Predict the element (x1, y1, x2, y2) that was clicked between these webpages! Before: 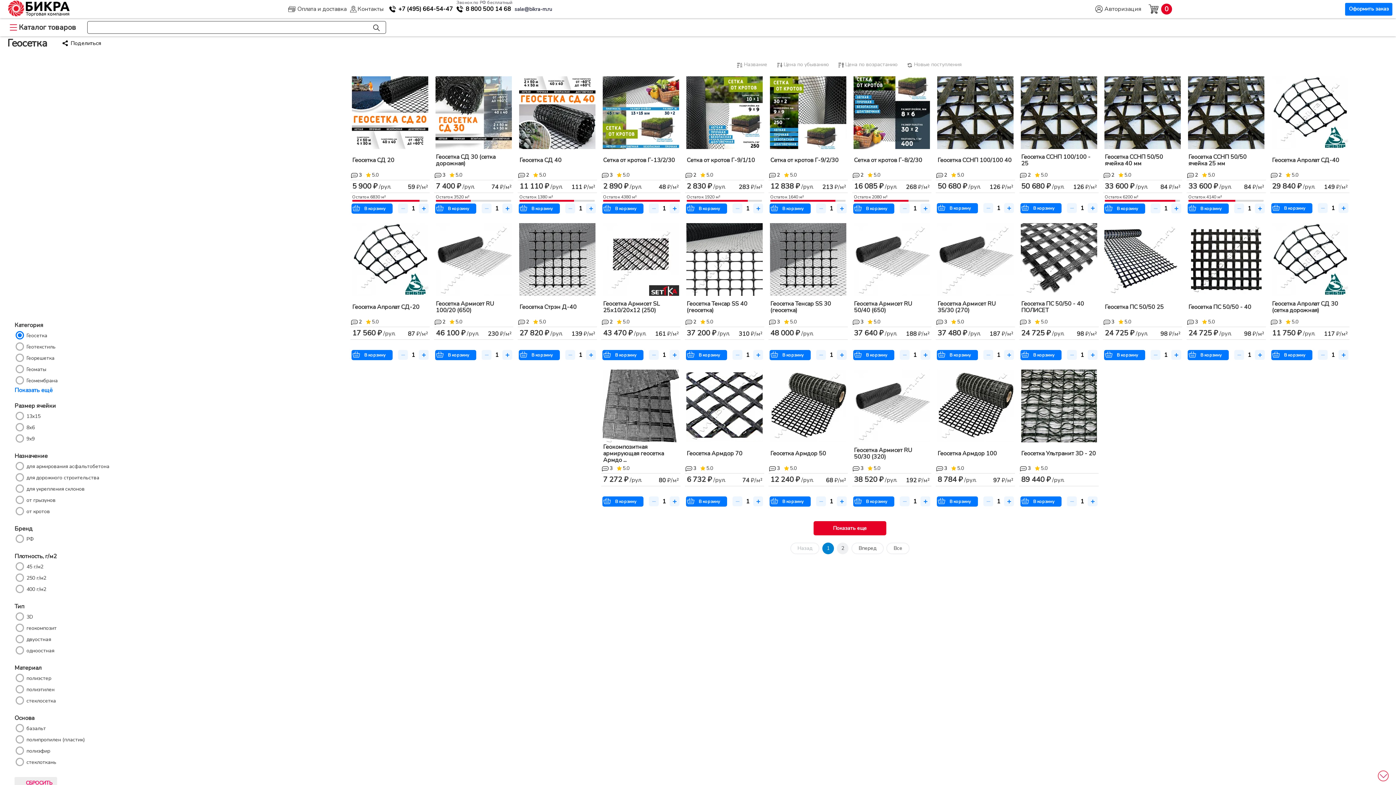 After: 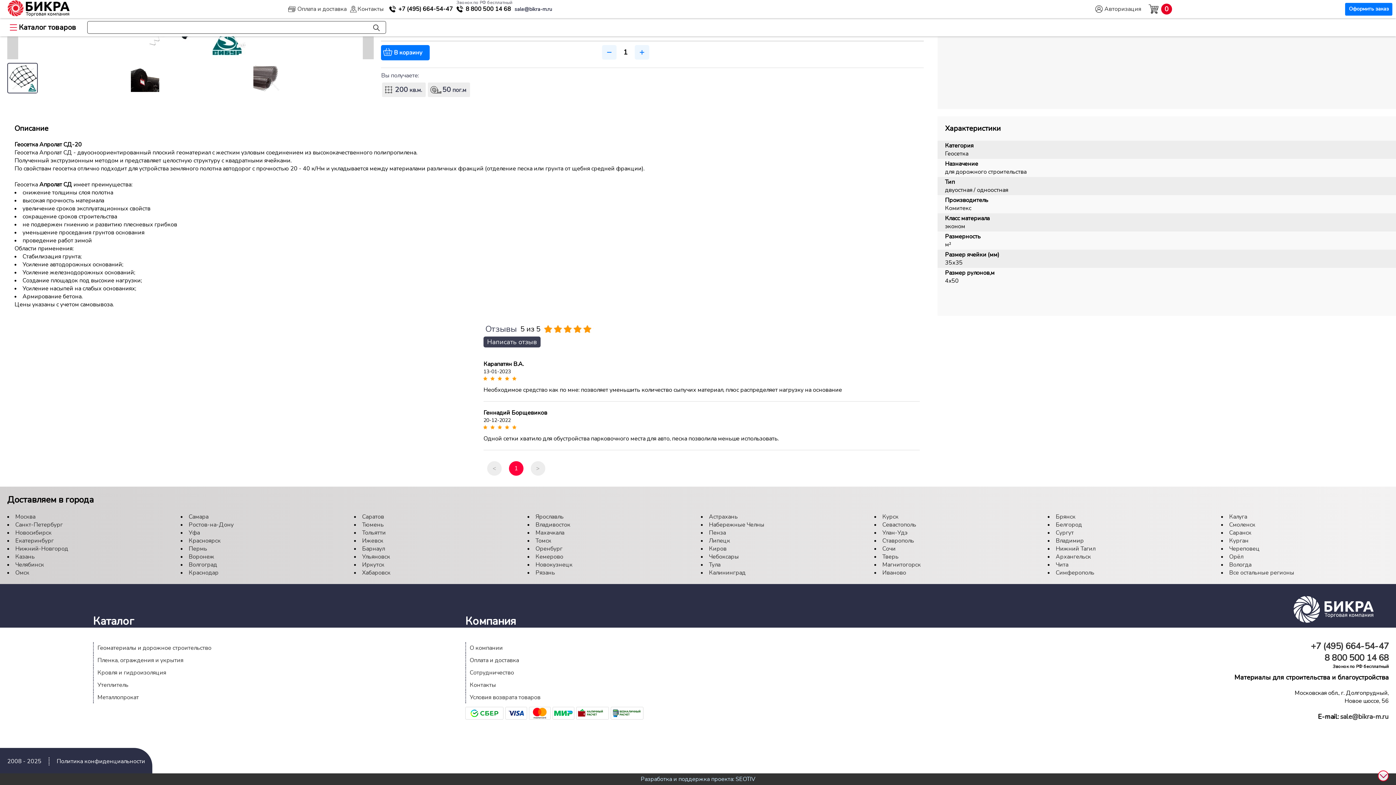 Action: bbox: (350, 318, 361, 325) label: 2